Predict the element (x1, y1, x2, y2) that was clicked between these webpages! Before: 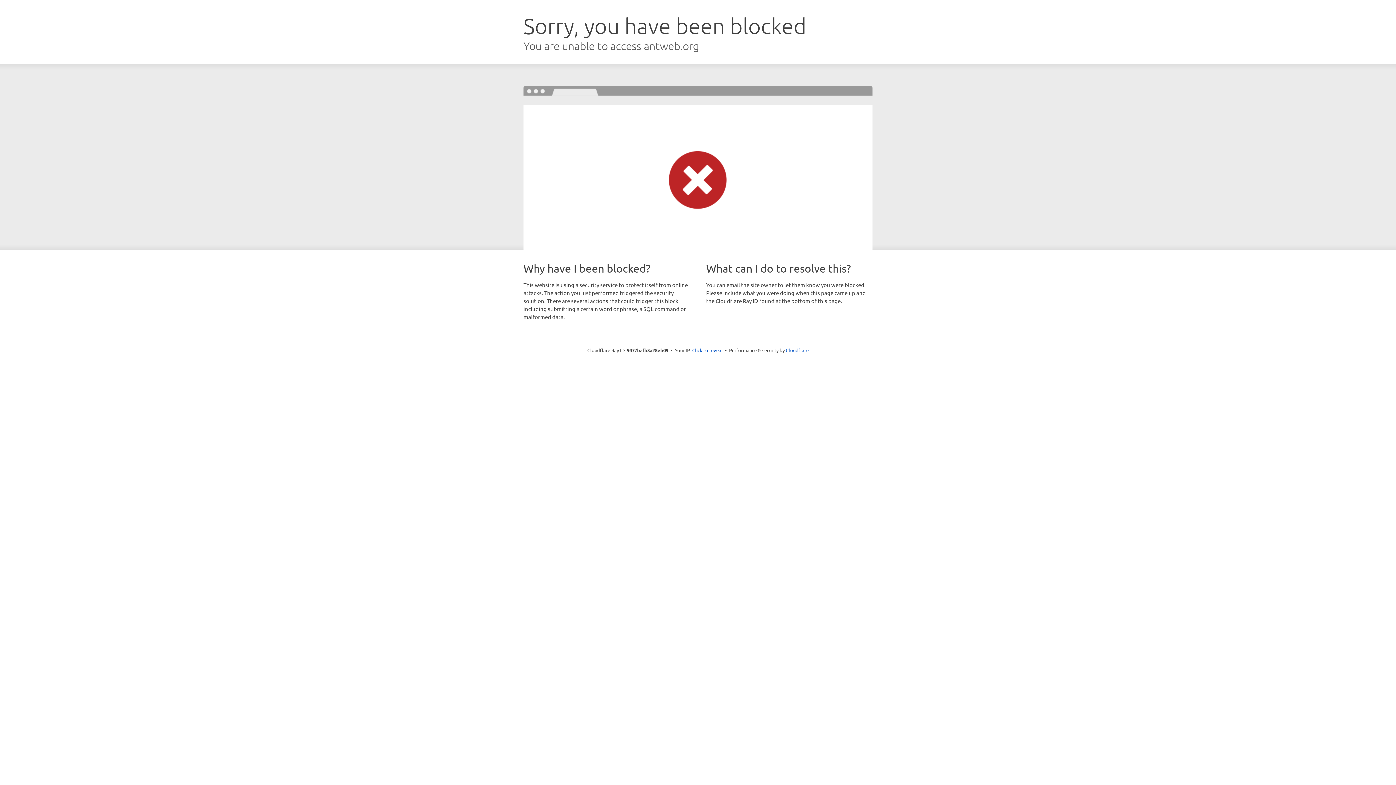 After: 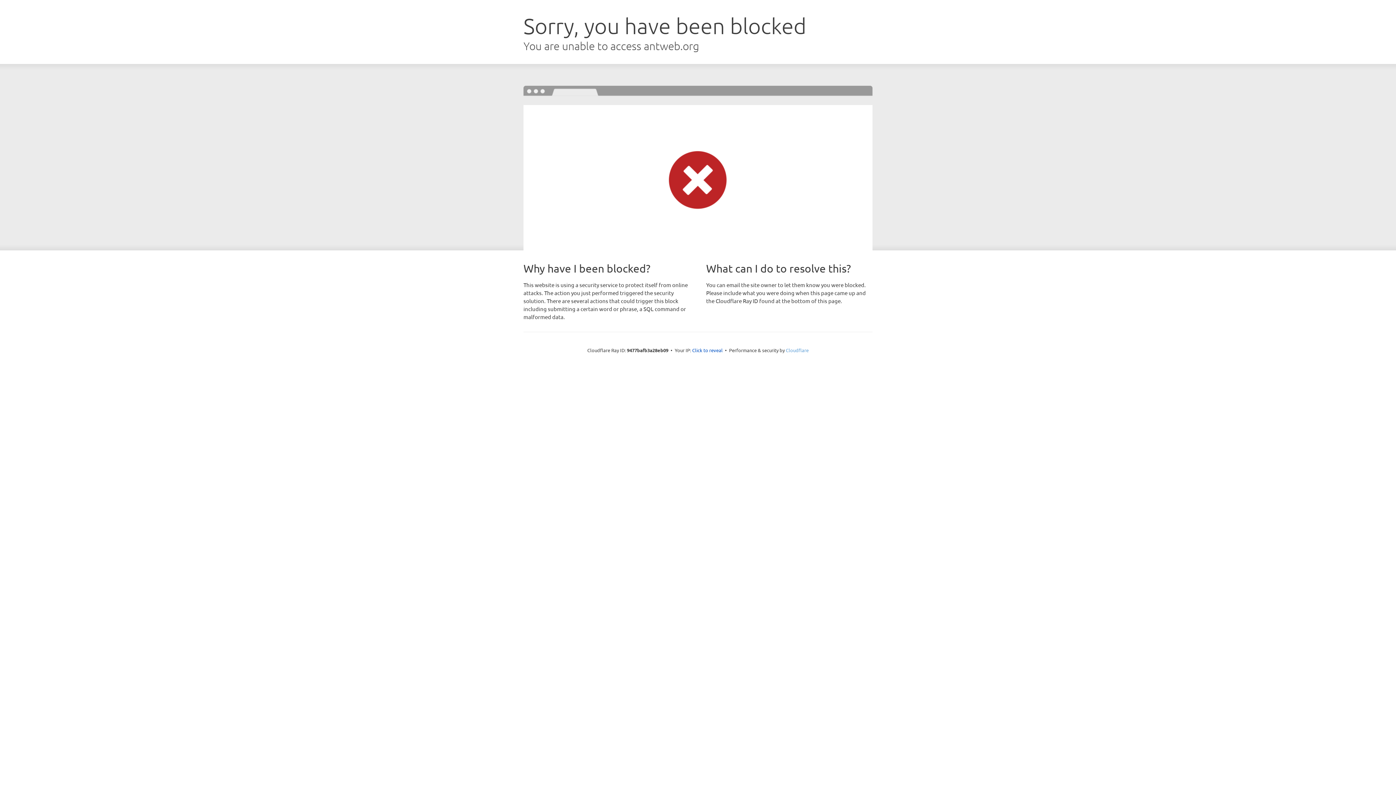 Action: bbox: (786, 347, 808, 353) label: Cloudflare